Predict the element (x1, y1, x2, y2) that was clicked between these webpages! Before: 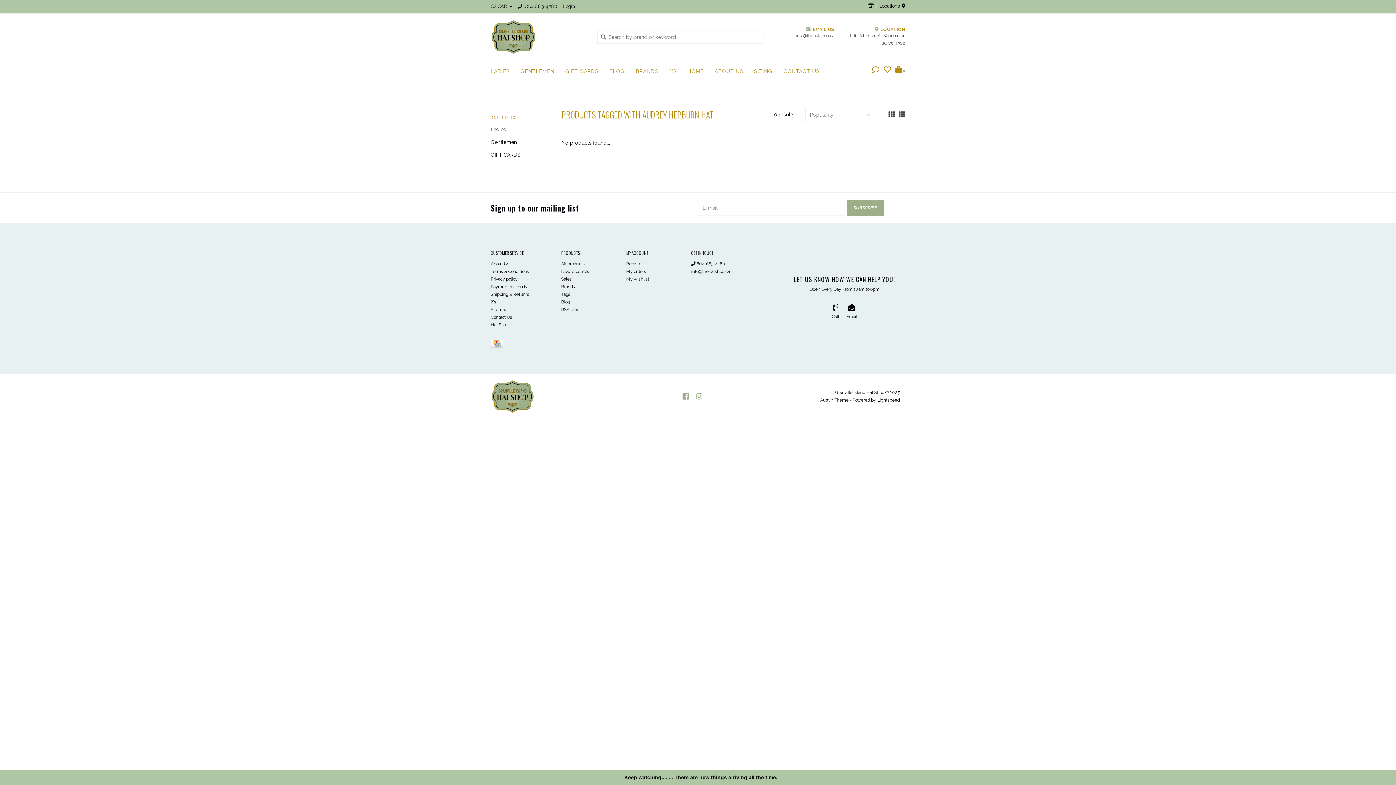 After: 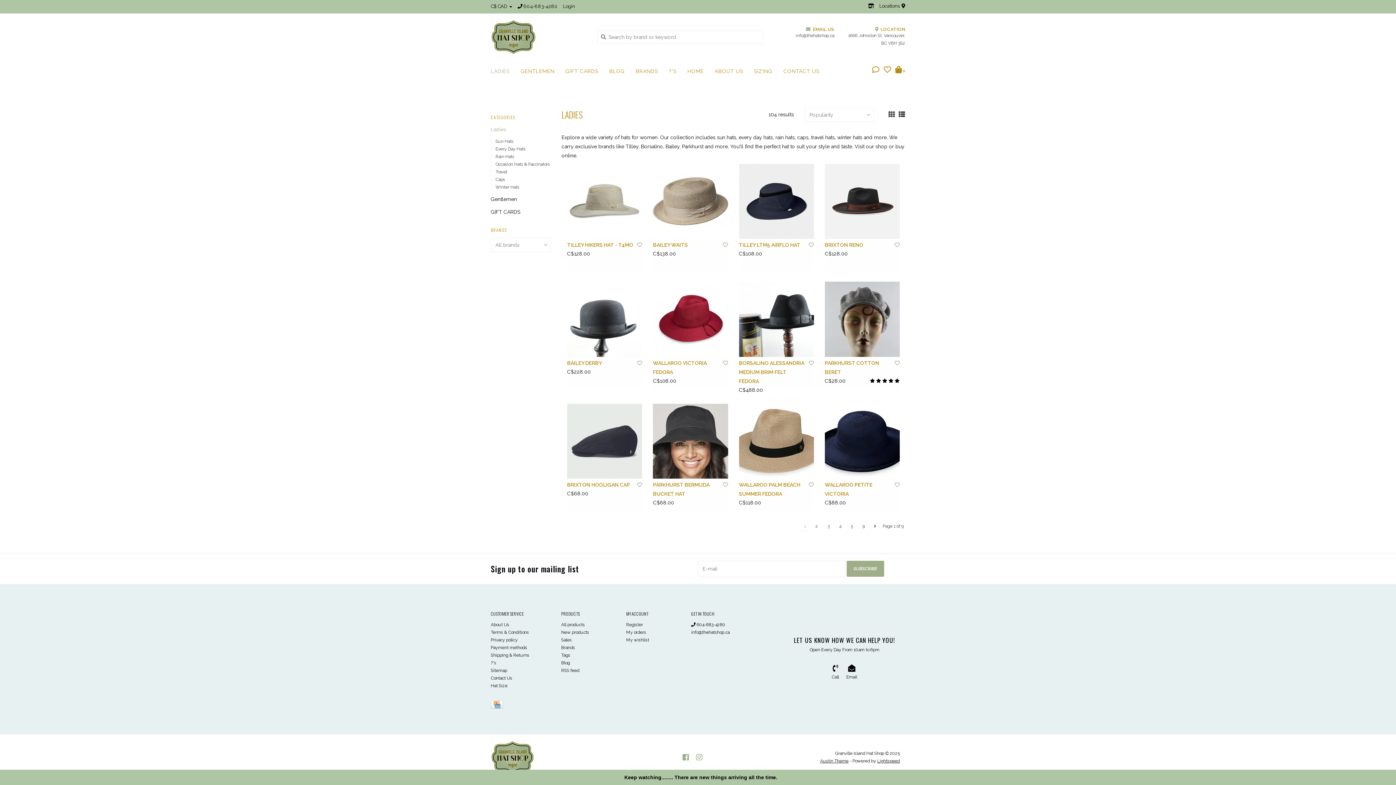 Action: label: Ladies bbox: (490, 125, 550, 134)